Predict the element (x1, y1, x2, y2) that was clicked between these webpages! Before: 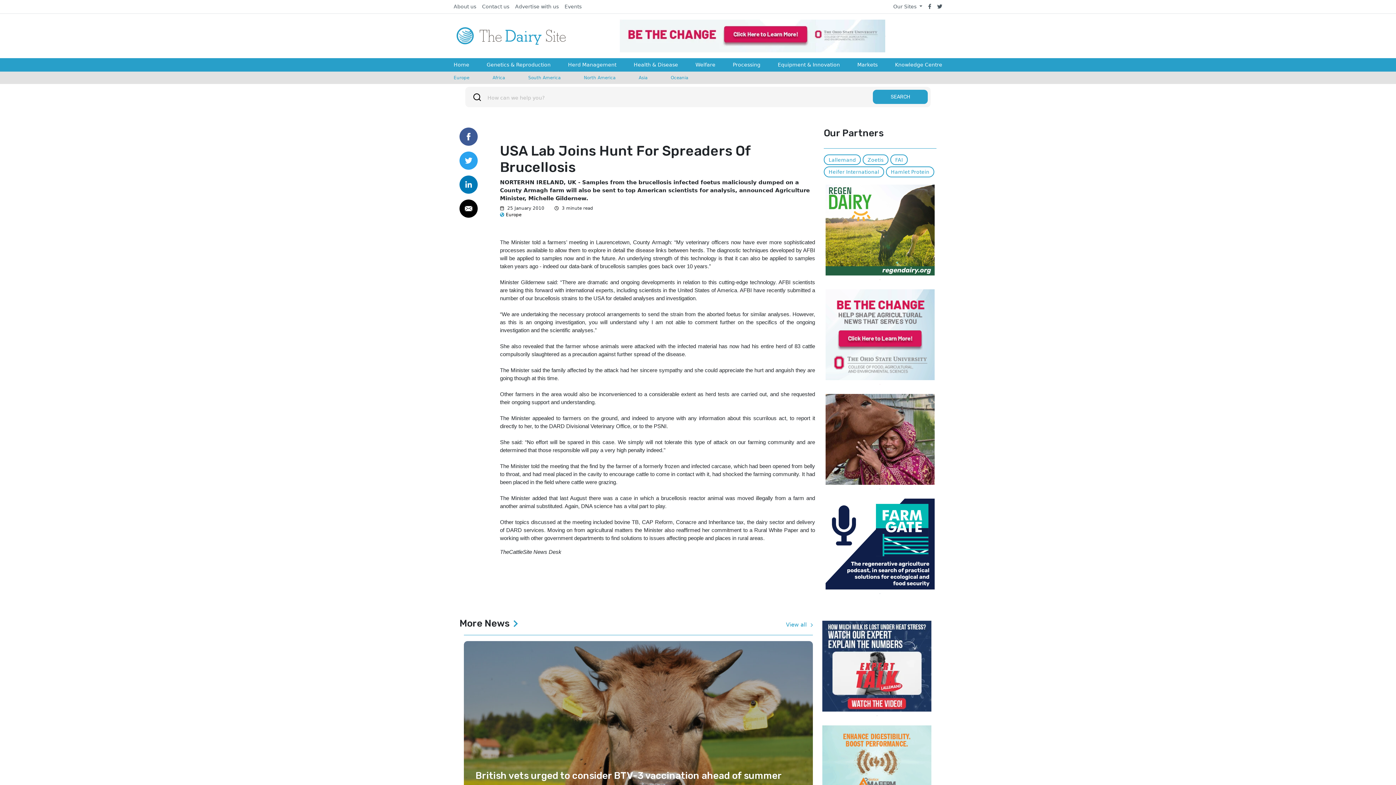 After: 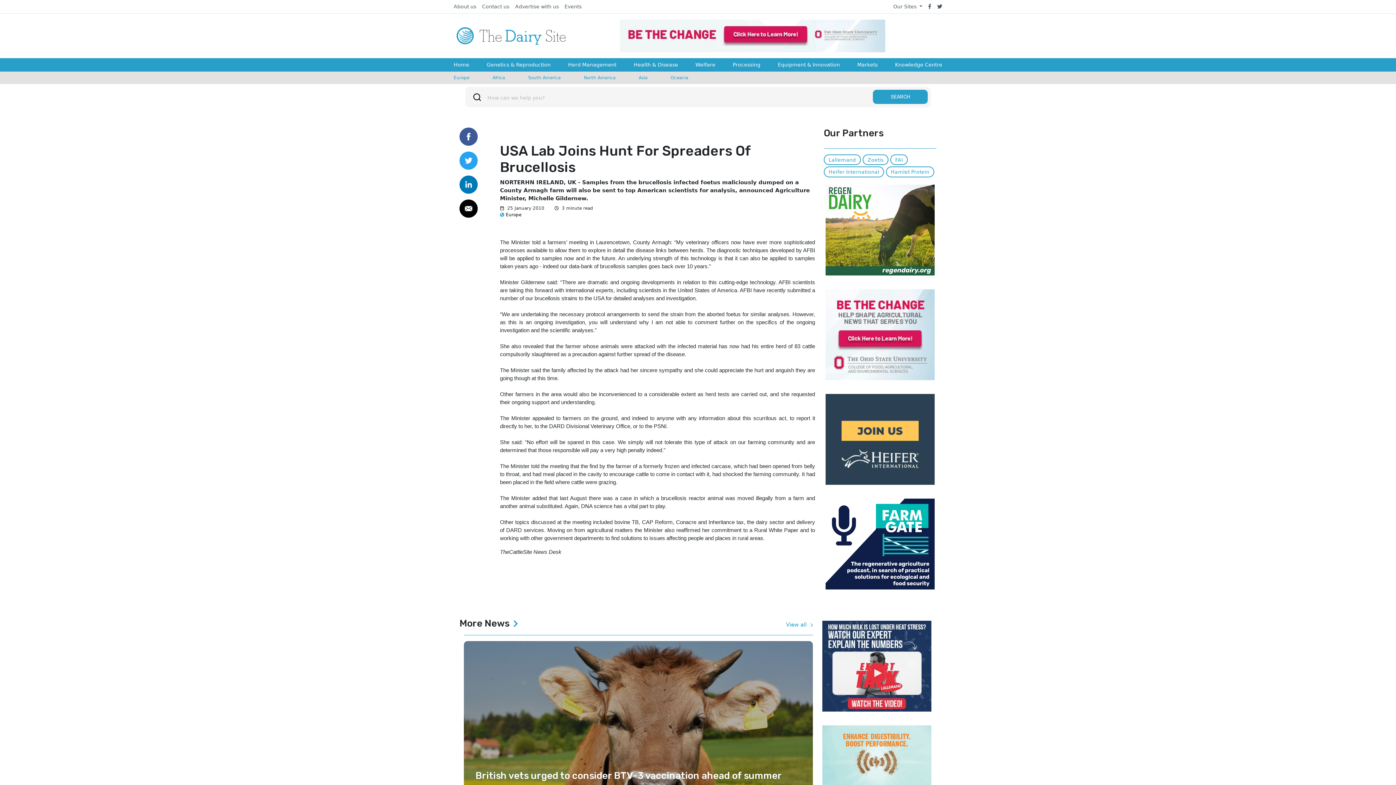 Action: bbox: (825, 184, 934, 275)